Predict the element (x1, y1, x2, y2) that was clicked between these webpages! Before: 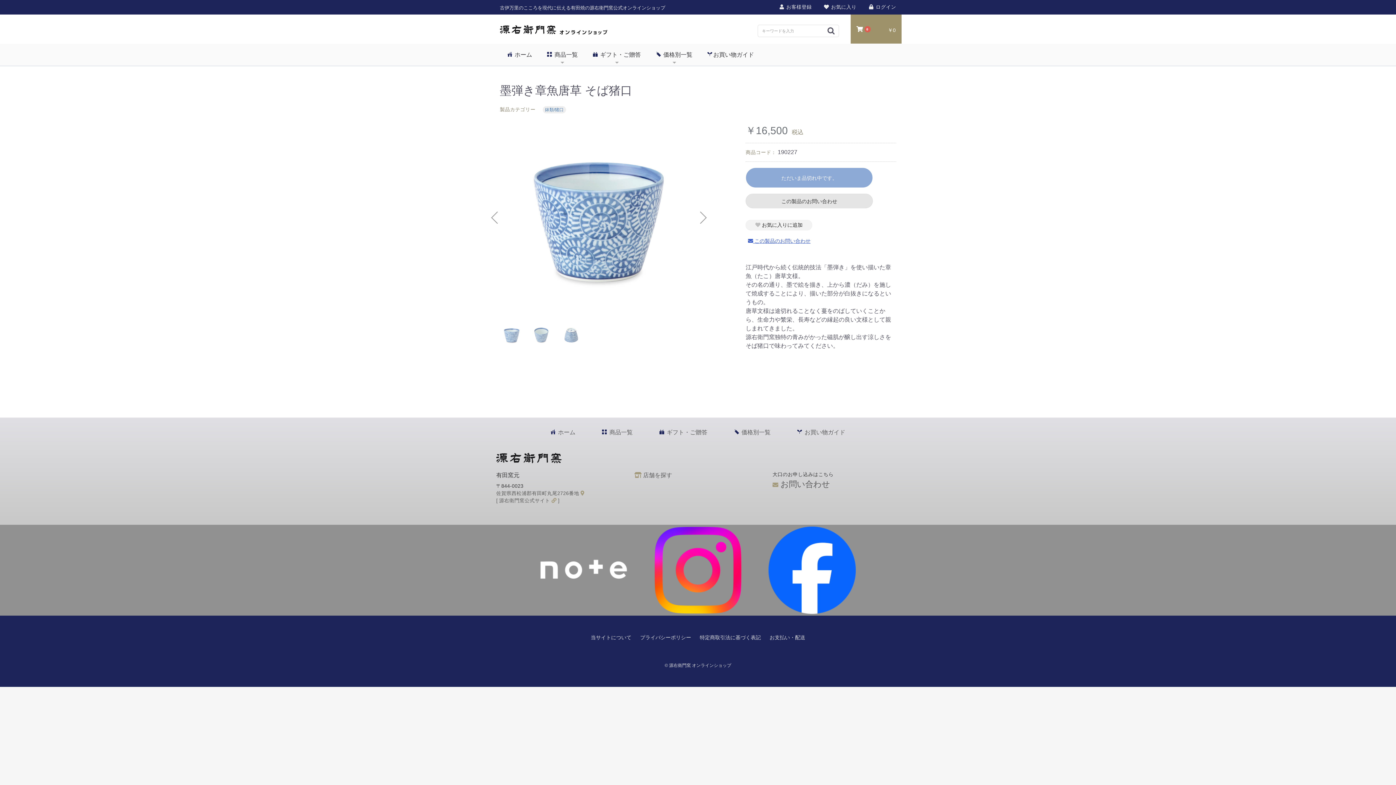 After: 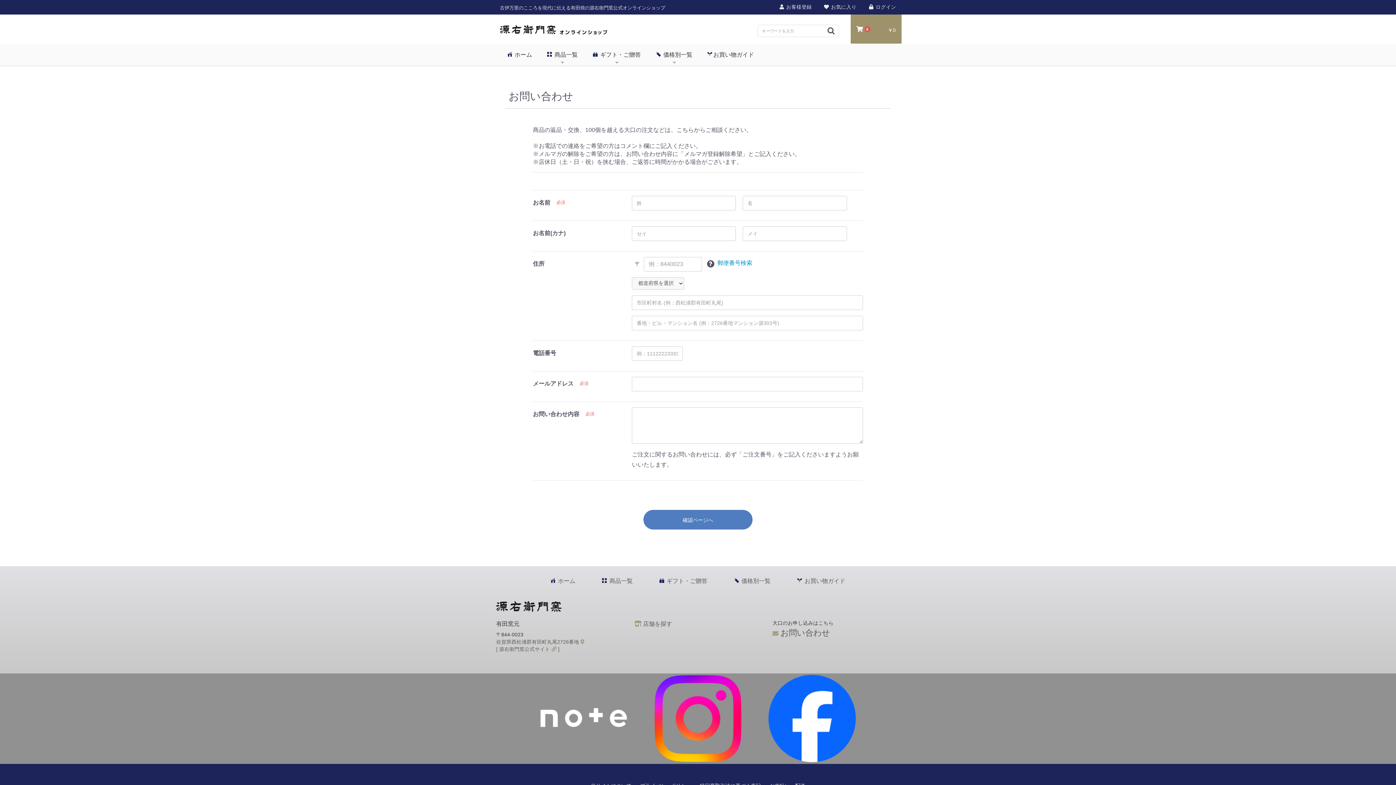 Action: bbox: (772, 482, 830, 488) label:  お問い合わせ